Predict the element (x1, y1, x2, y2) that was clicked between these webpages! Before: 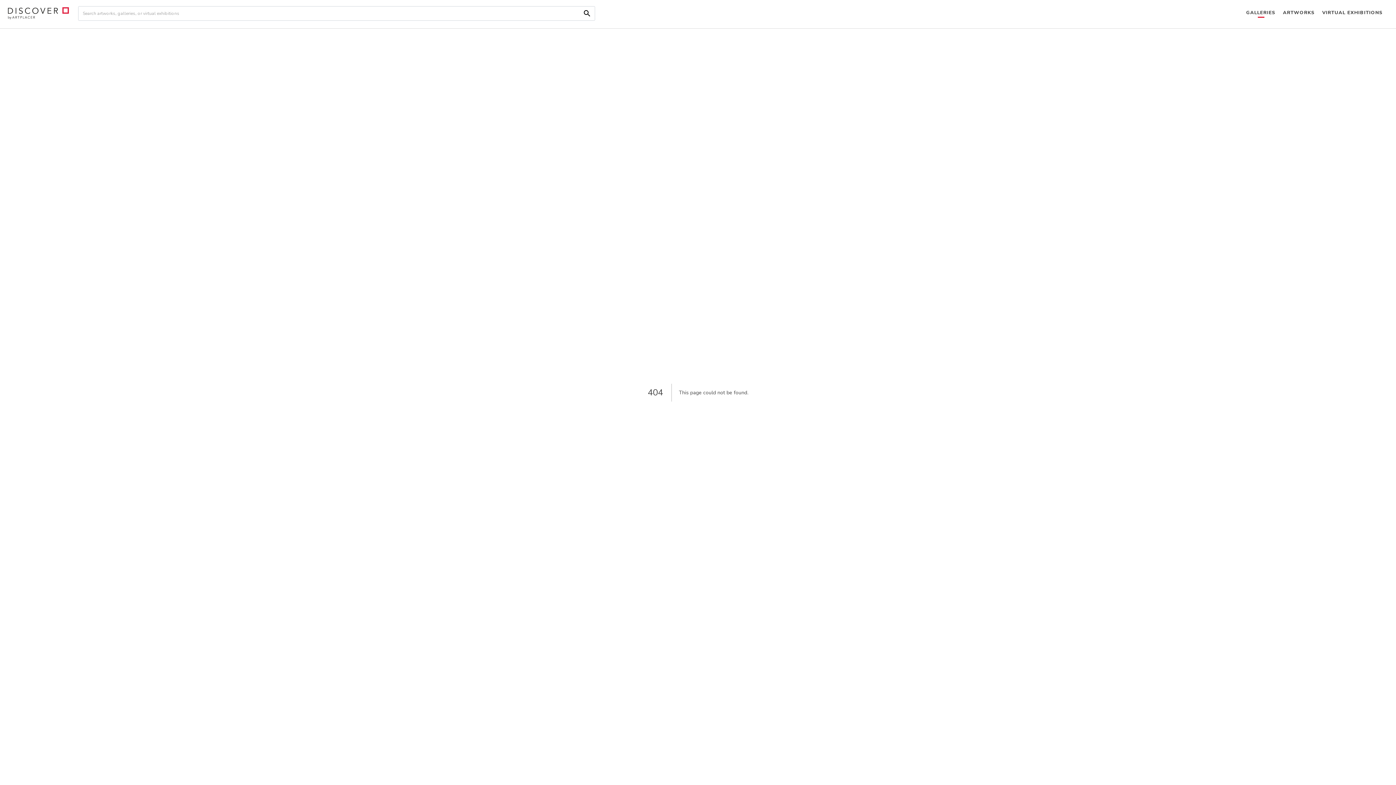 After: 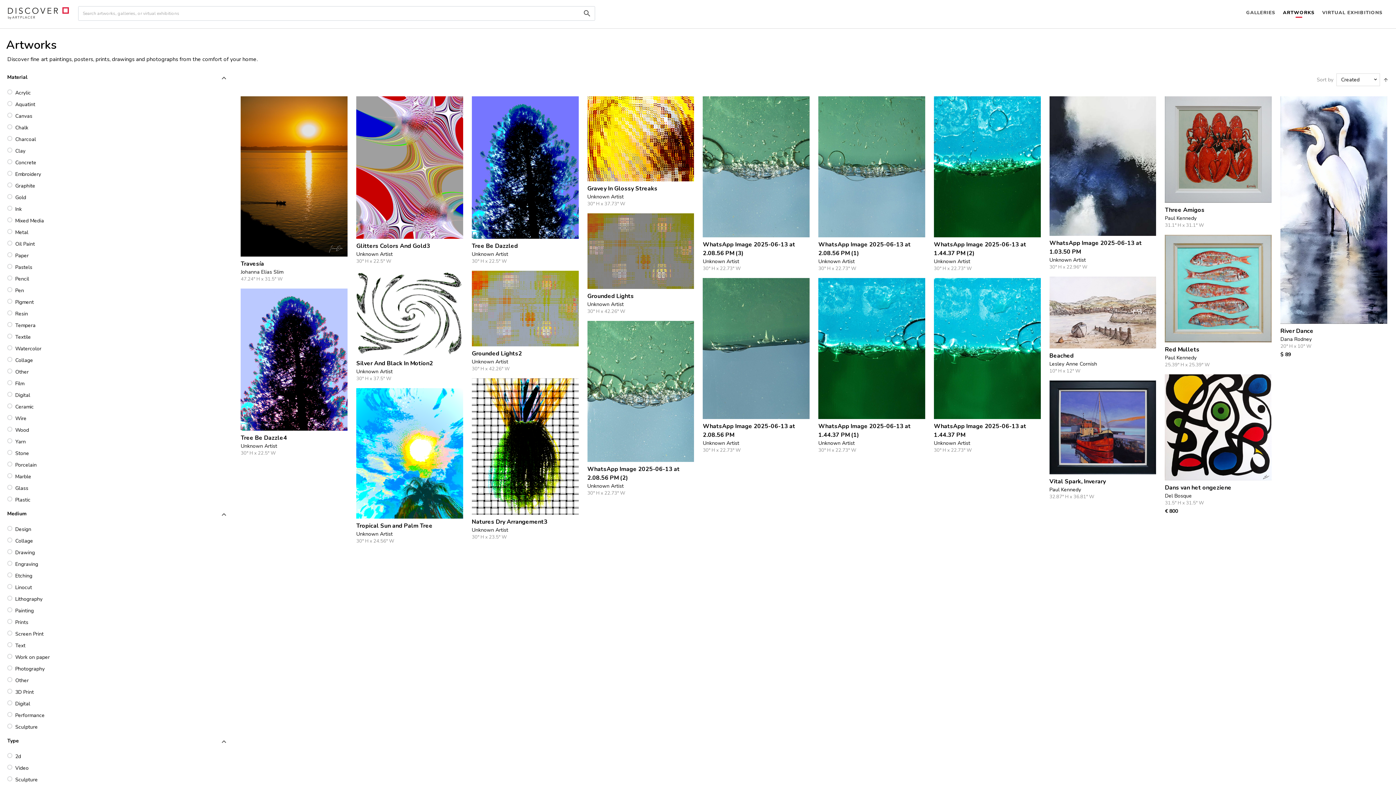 Action: label: ARTWORKS bbox: (1279, 0, 1318, 26)